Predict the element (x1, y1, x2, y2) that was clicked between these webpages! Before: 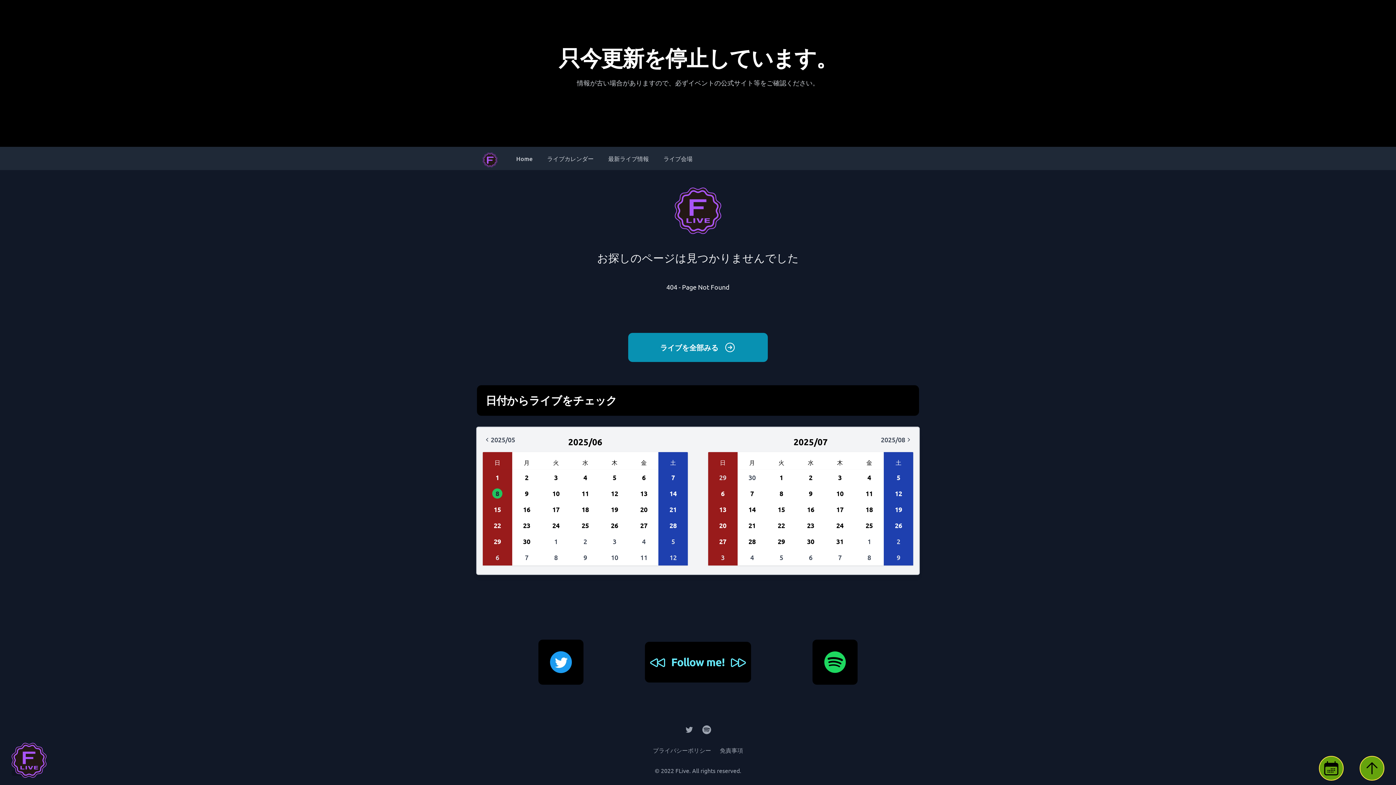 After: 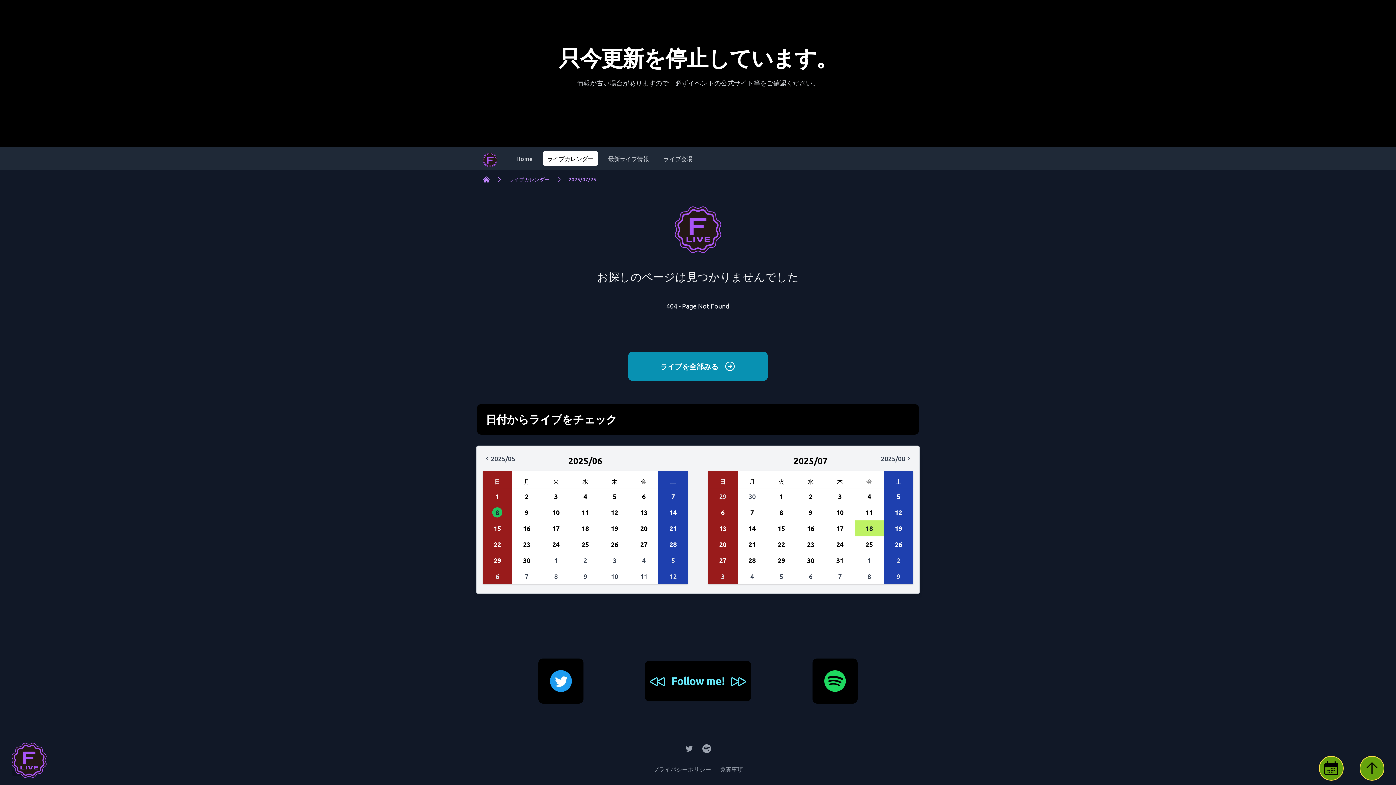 Action: label: 25 bbox: (854, 517, 884, 533)